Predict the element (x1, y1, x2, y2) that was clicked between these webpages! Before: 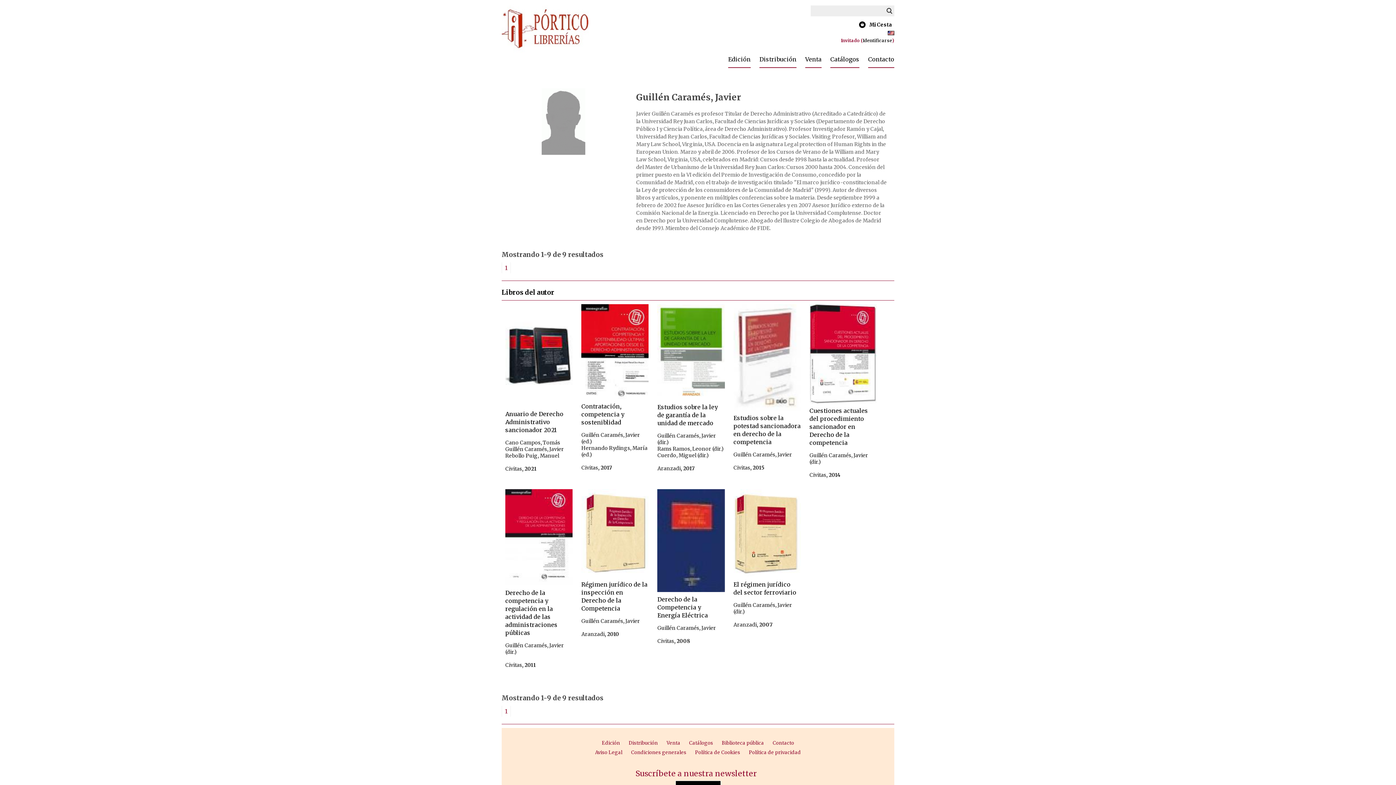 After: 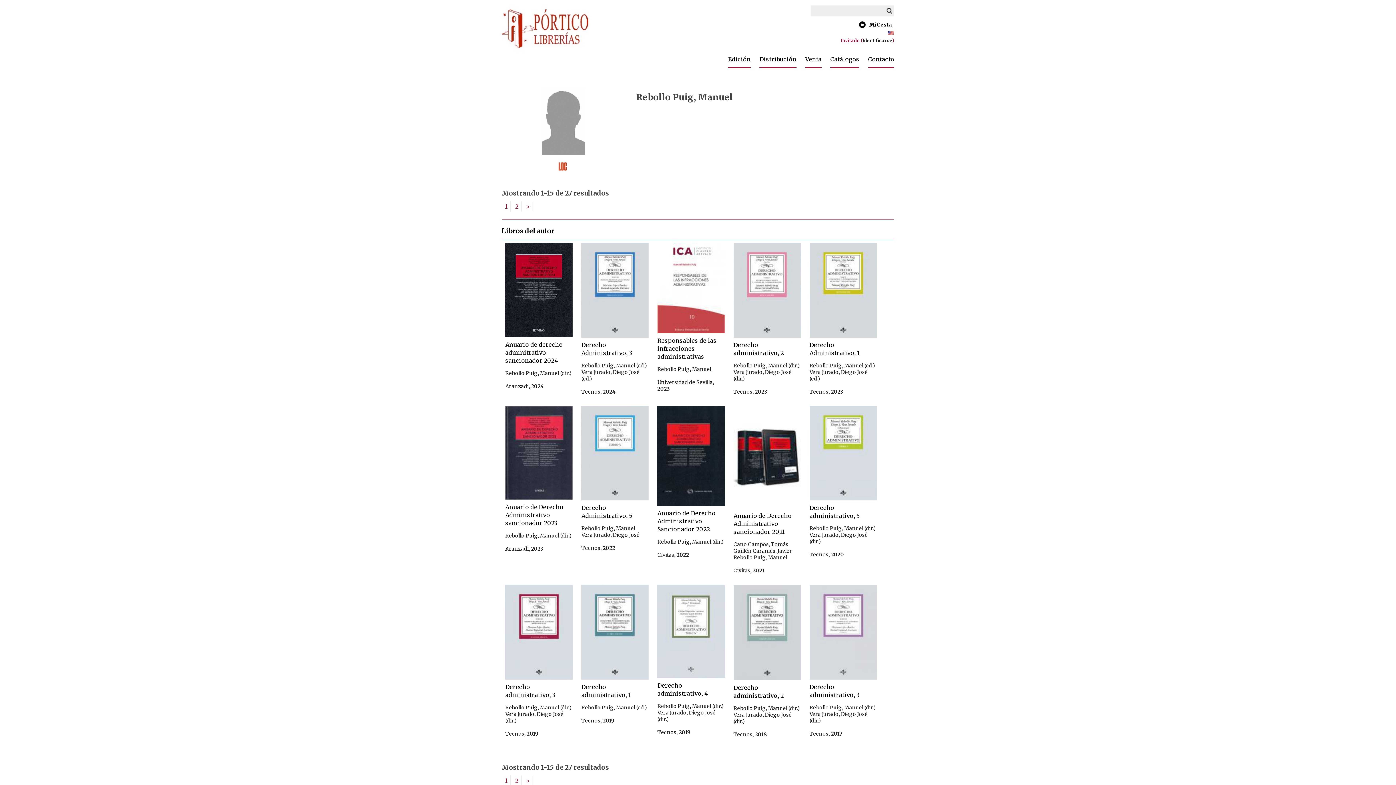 Action: label: Rebollo Puig, Manuel bbox: (505, 452, 559, 459)